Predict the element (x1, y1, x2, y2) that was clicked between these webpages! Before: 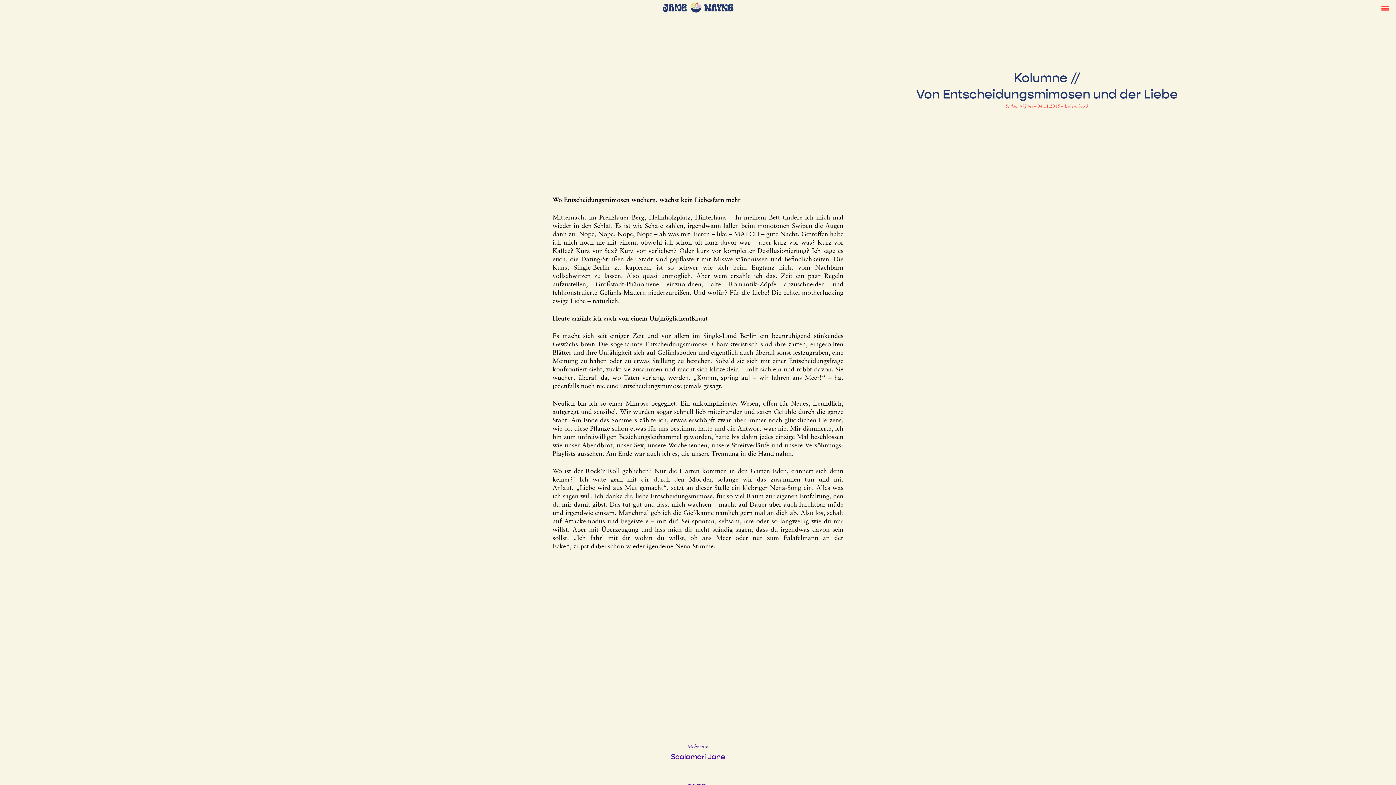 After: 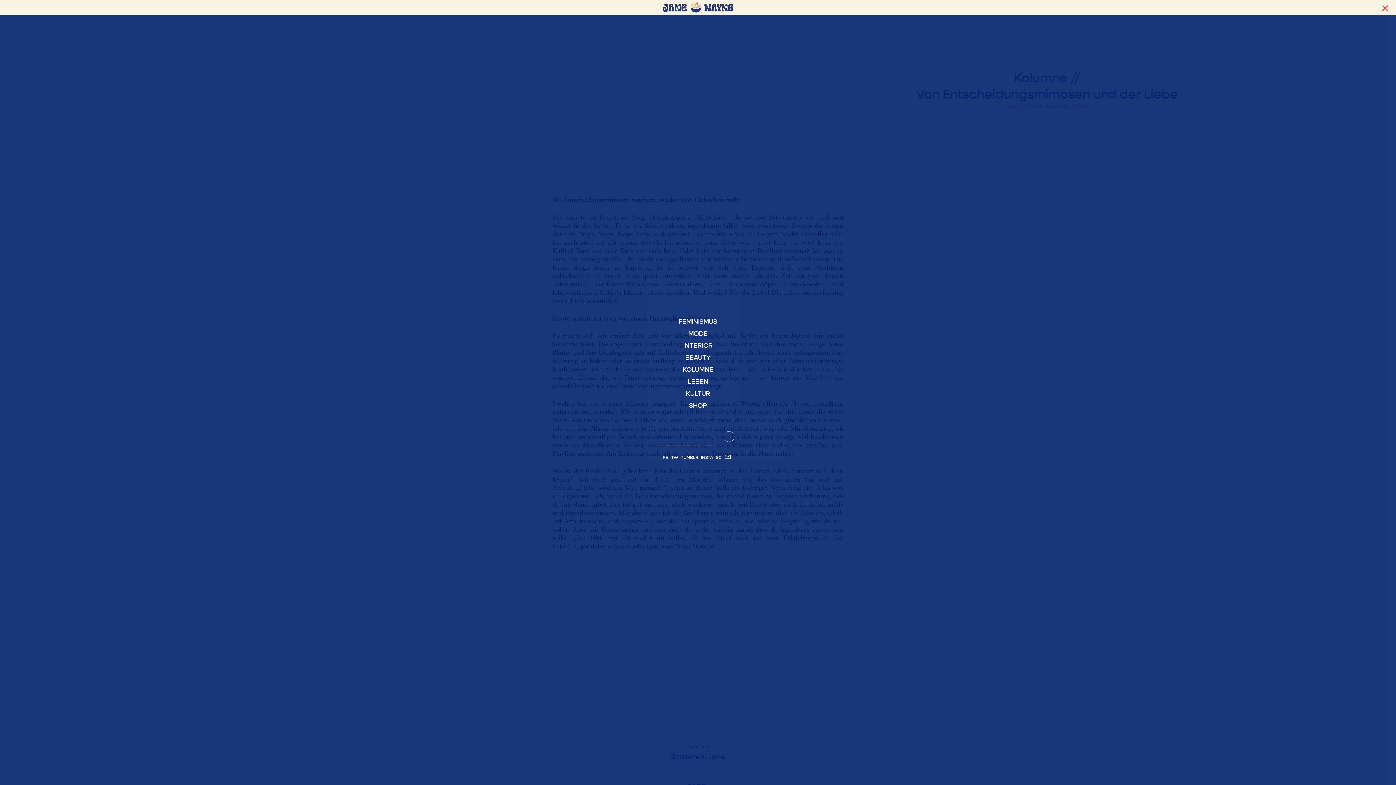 Action: bbox: (1378, 2, 1392, 13) label: toggle menu